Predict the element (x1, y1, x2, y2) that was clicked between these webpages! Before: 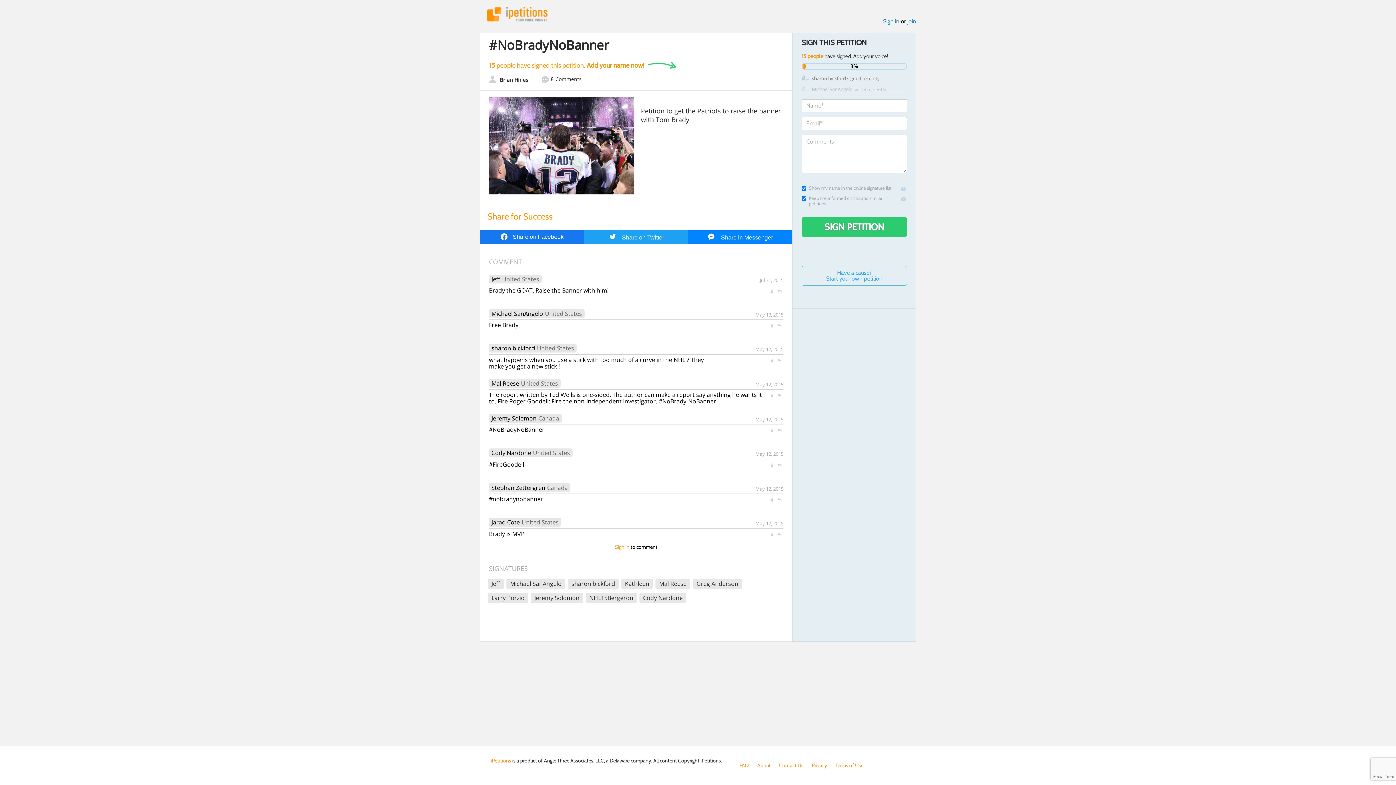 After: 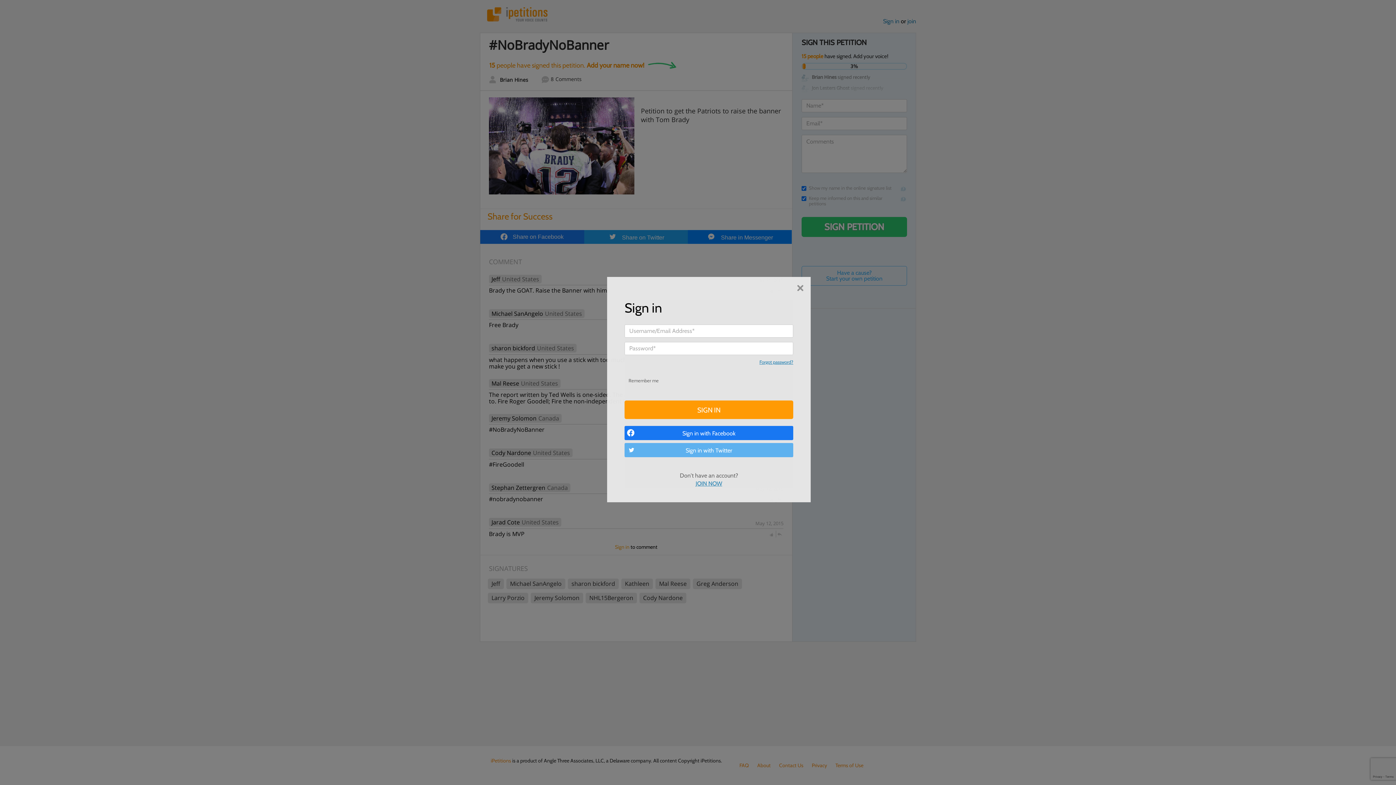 Action: bbox: (768, 462, 774, 467)